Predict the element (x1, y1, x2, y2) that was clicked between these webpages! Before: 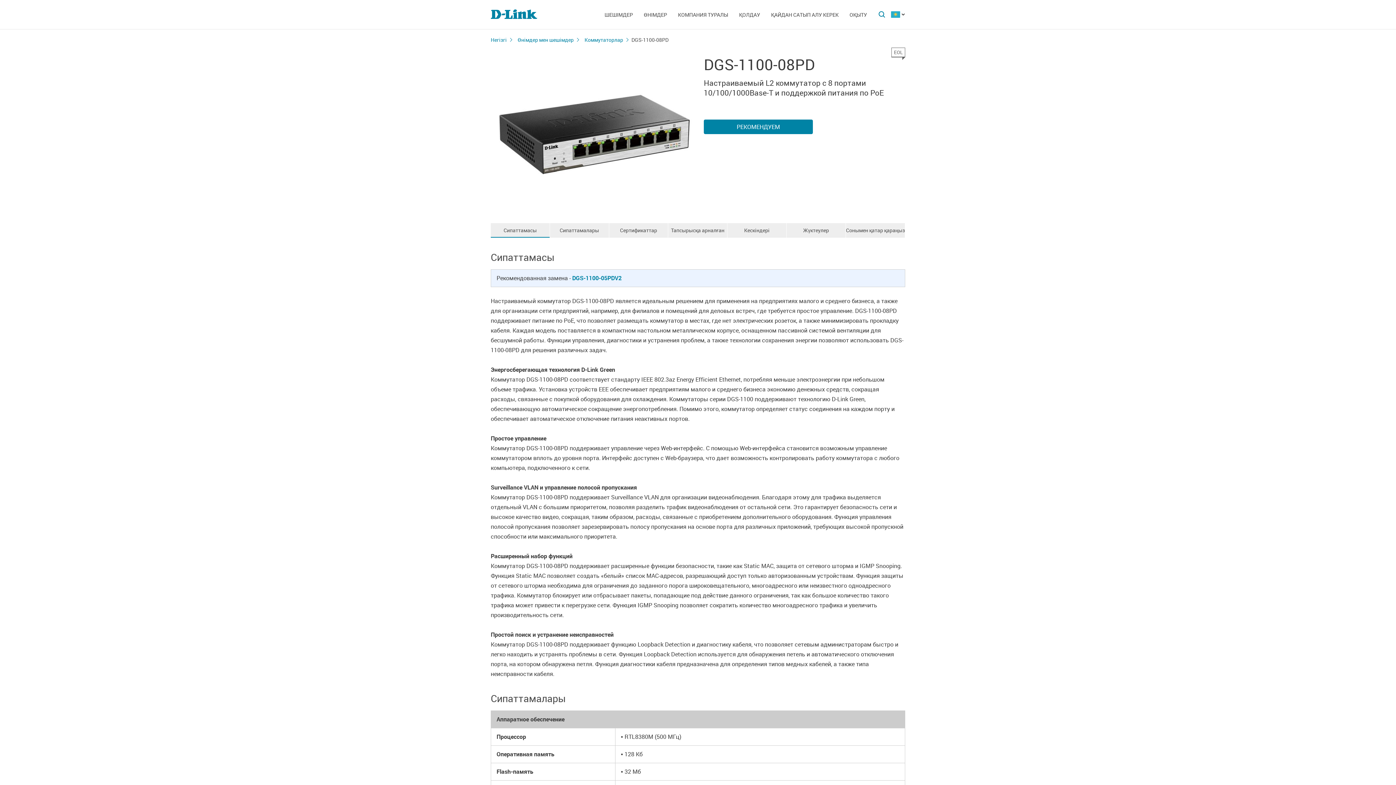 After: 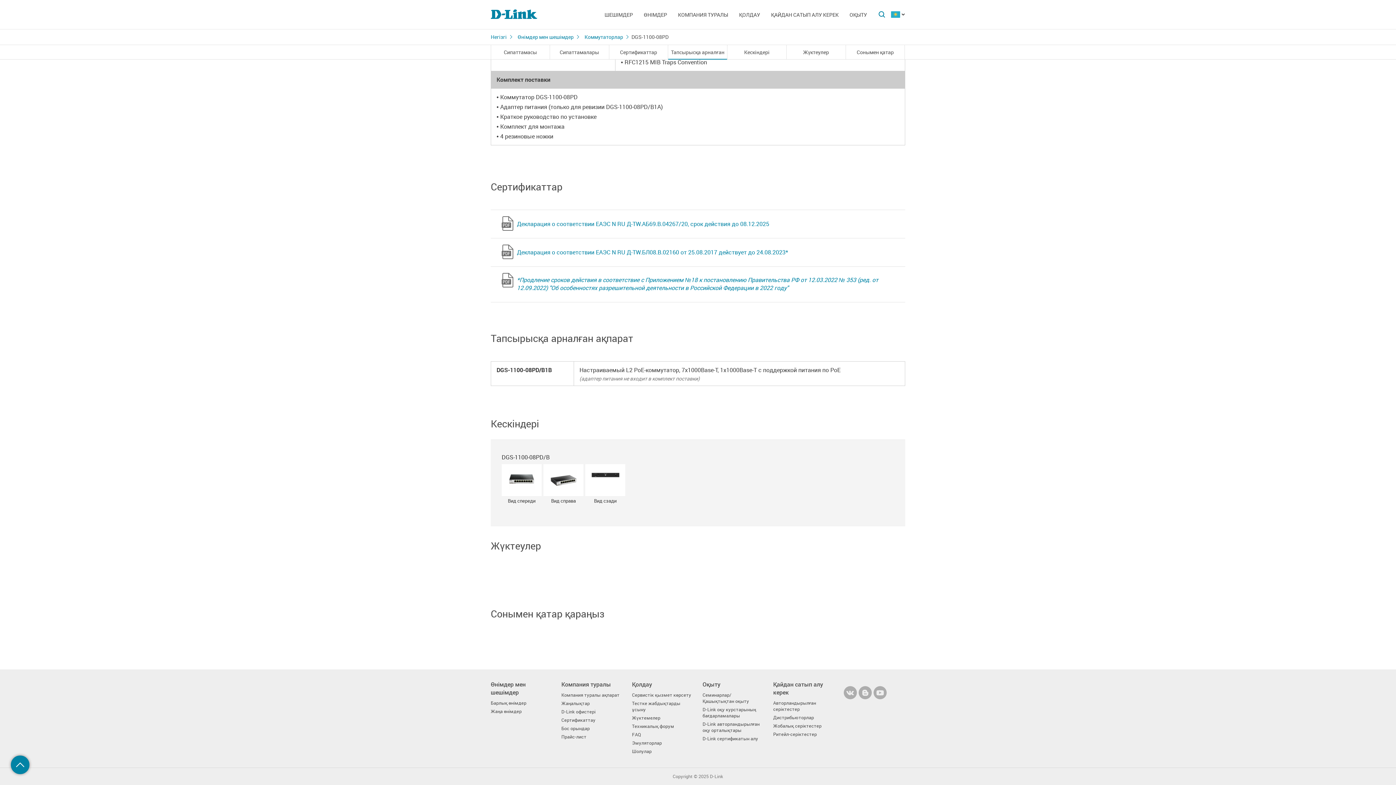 Action: bbox: (704, 119, 813, 134) label: РЕКОМЕНДУЕМ